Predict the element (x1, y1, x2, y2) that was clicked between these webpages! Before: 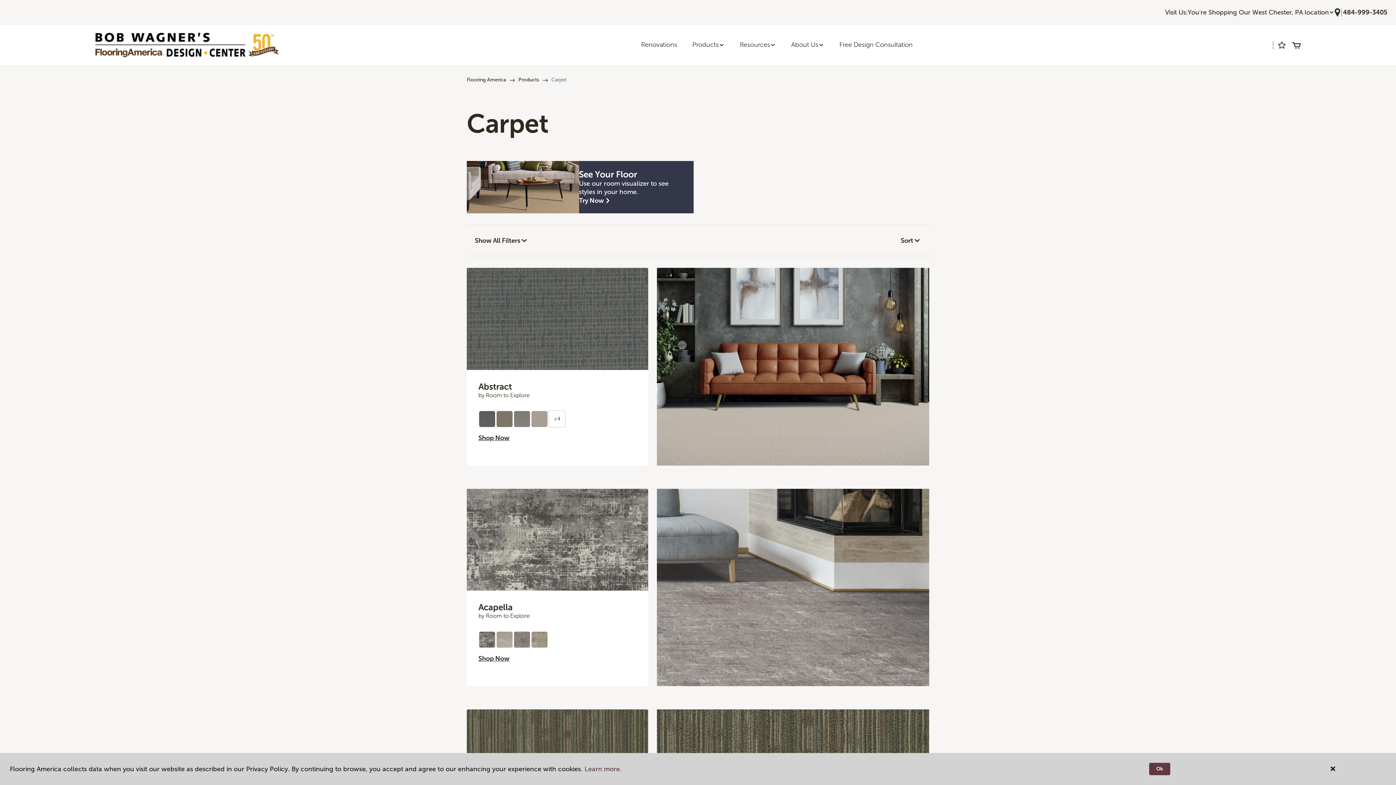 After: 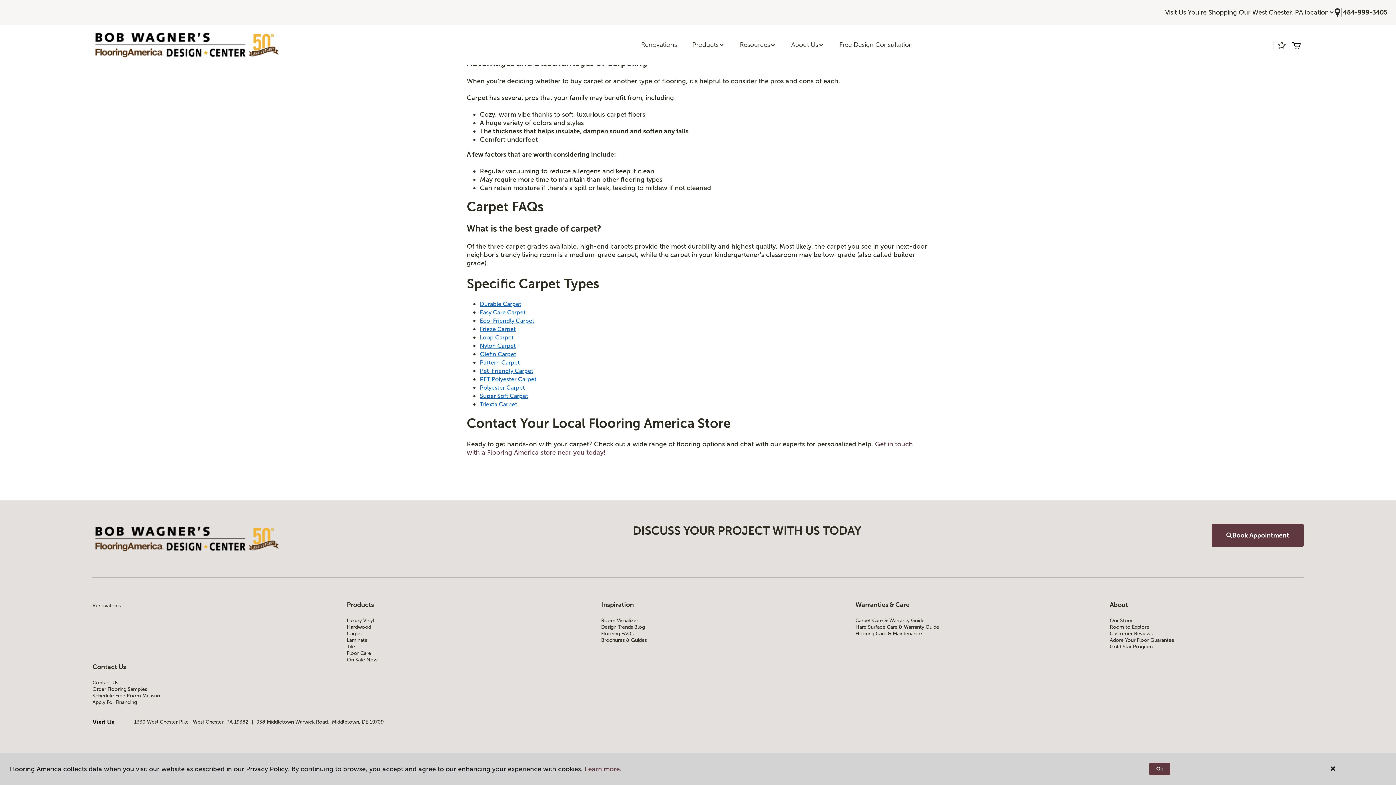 Action: label: Visit Us bbox: (1165, 8, 1186, 16)